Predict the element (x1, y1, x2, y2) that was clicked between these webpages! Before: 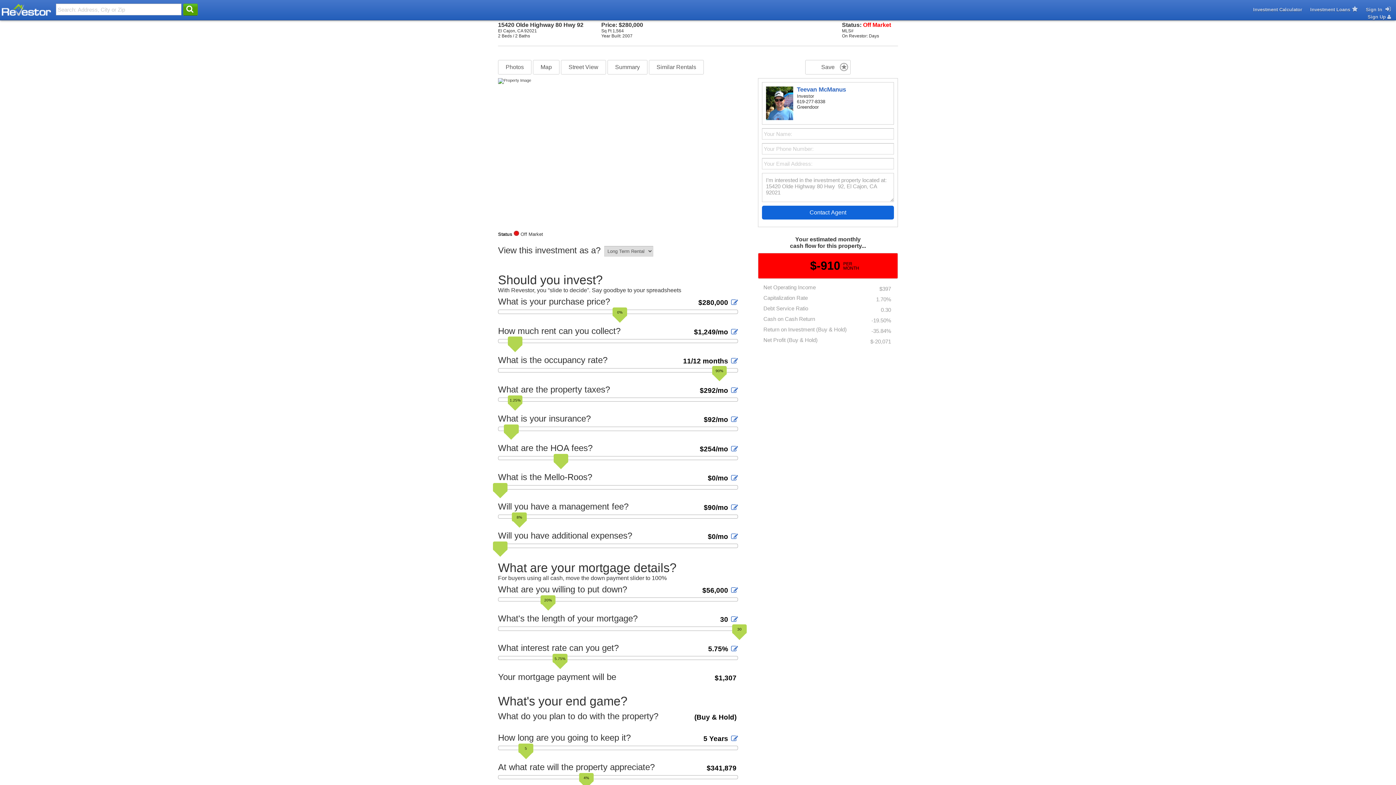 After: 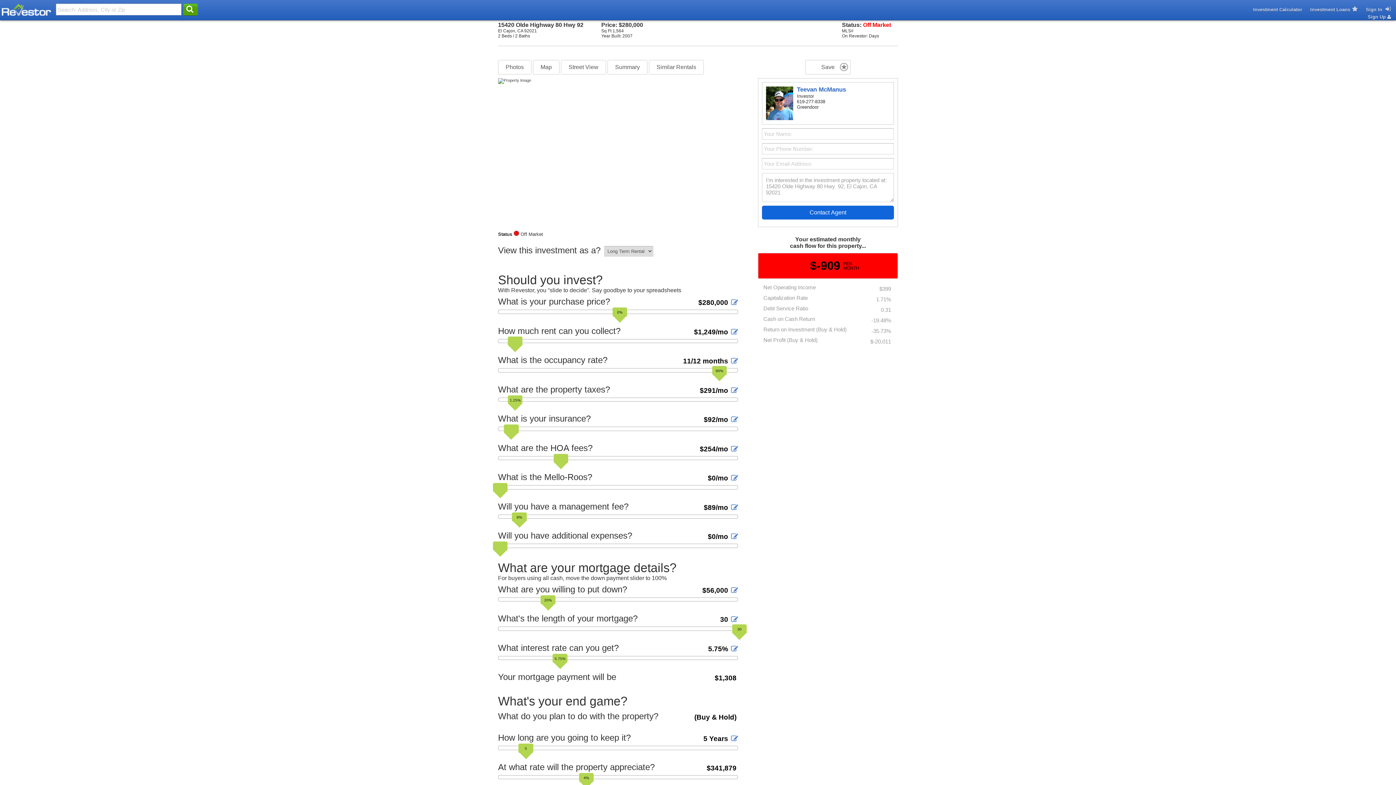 Action: bbox: (493, 483, 507, 492)